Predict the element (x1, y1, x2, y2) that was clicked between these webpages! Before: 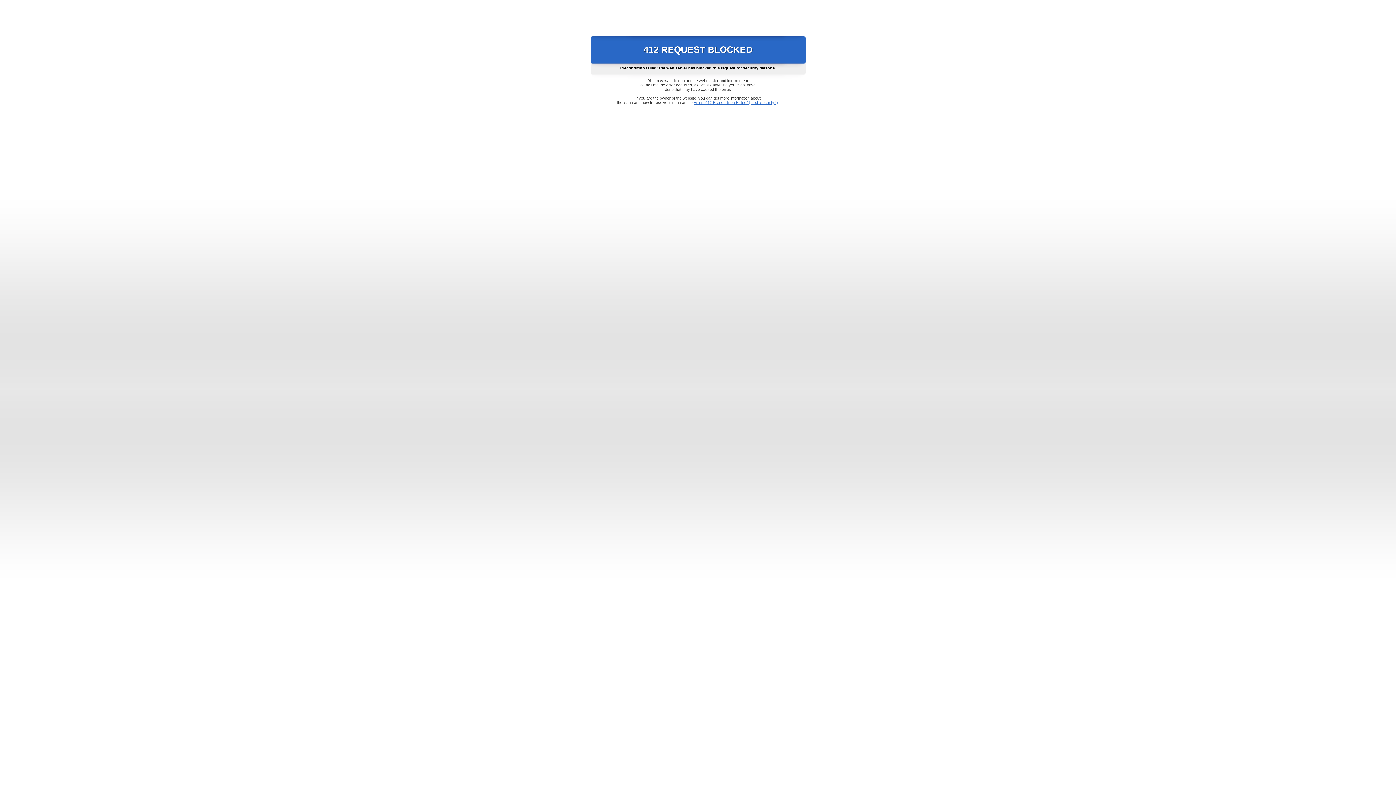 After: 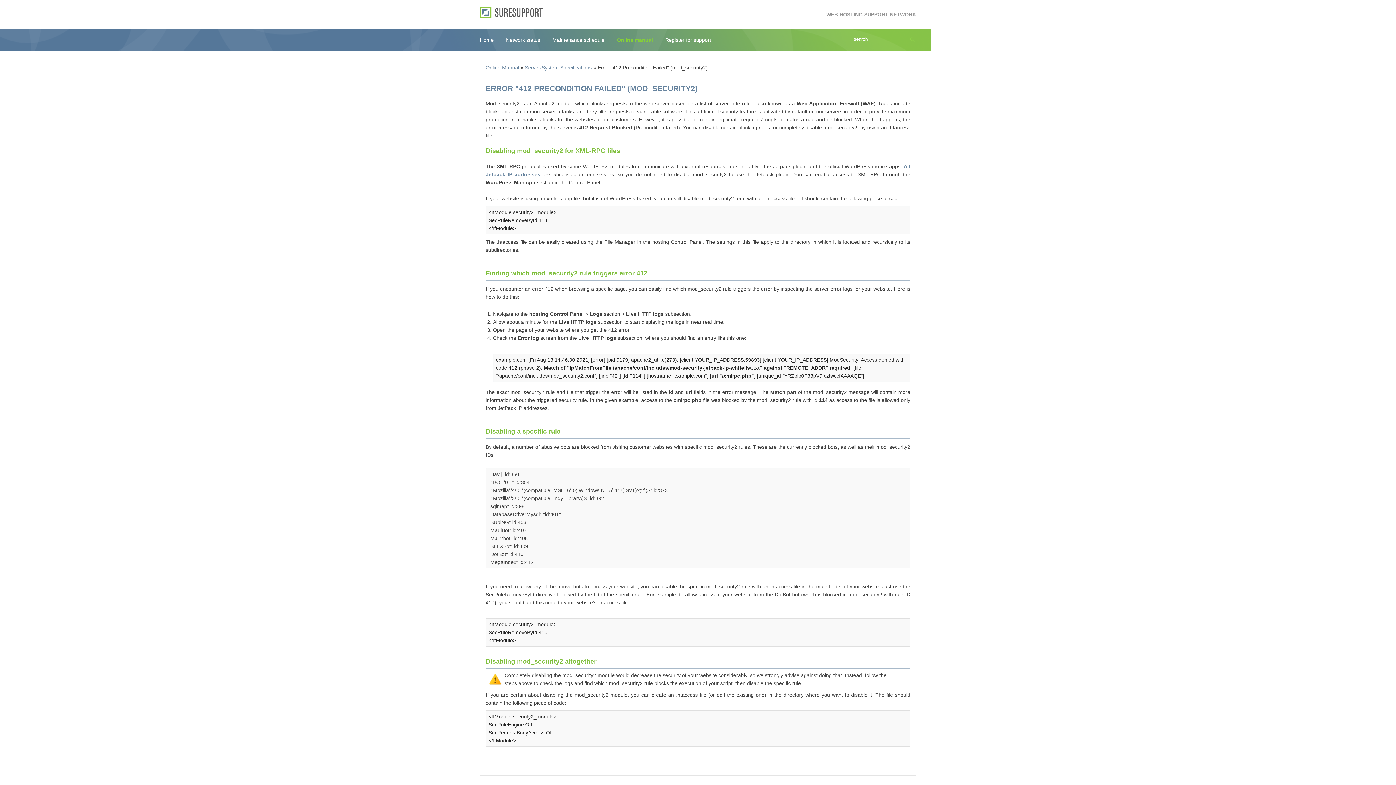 Action: label: Error "412 Precondition Failed" (mod_security2) bbox: (693, 100, 778, 104)